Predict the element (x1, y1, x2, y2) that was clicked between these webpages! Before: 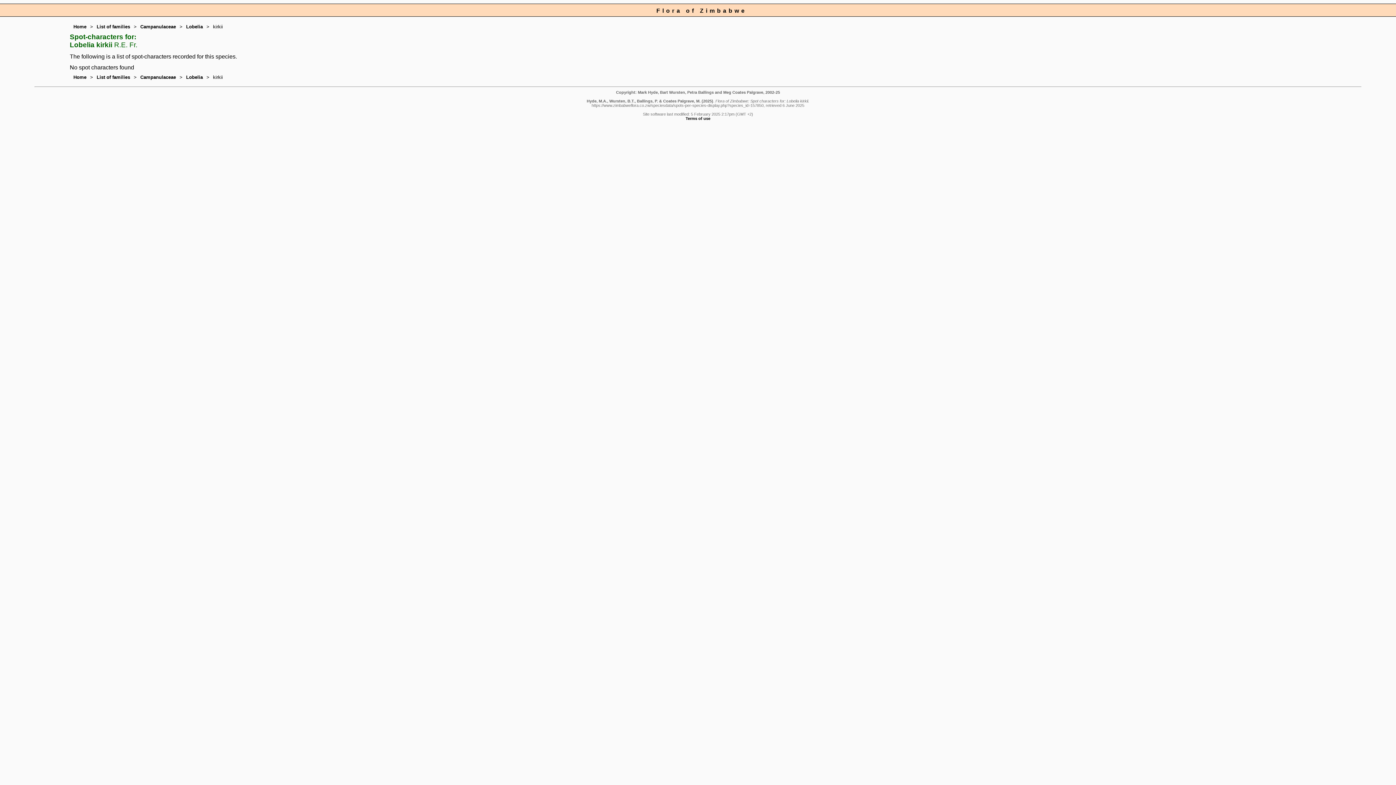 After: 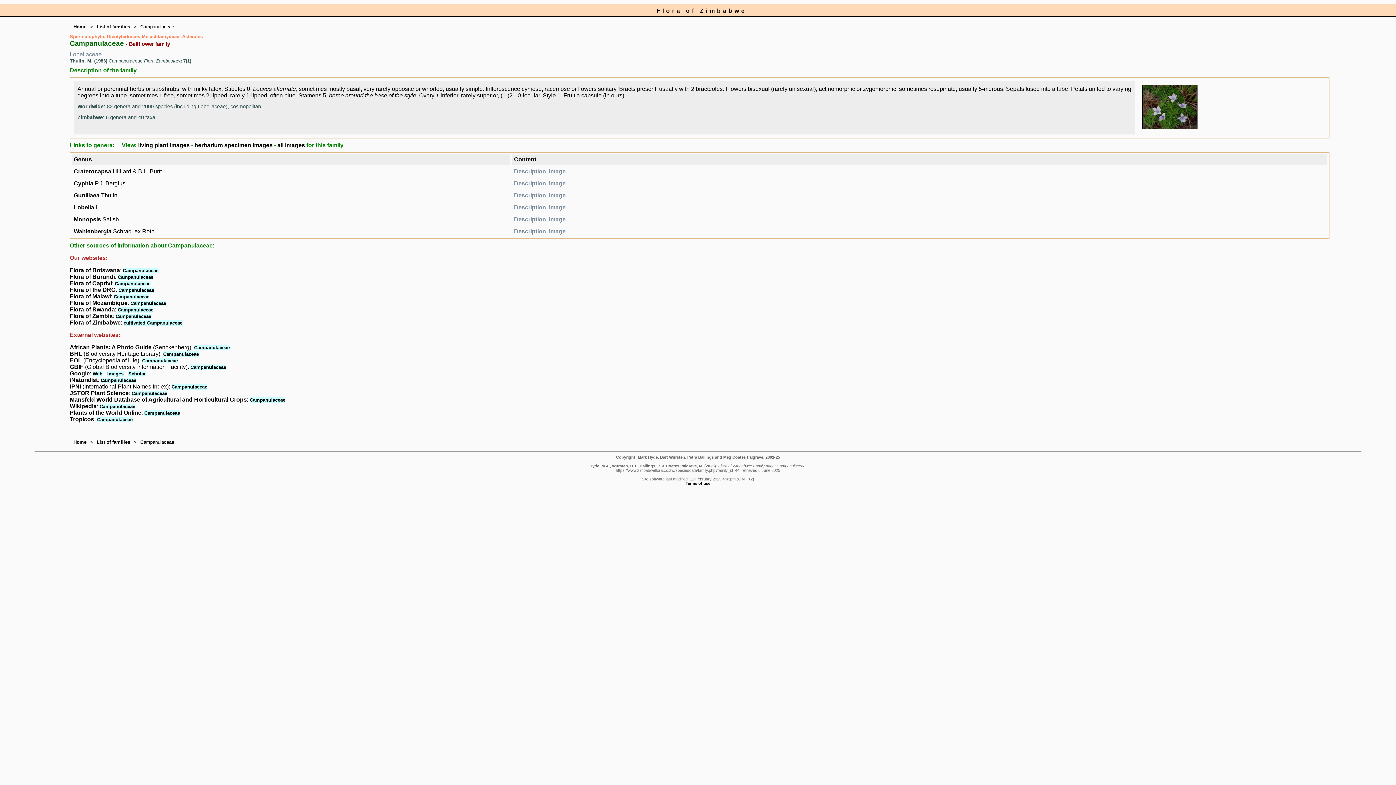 Action: bbox: (140, 24, 176, 29) label: Campanulaceae